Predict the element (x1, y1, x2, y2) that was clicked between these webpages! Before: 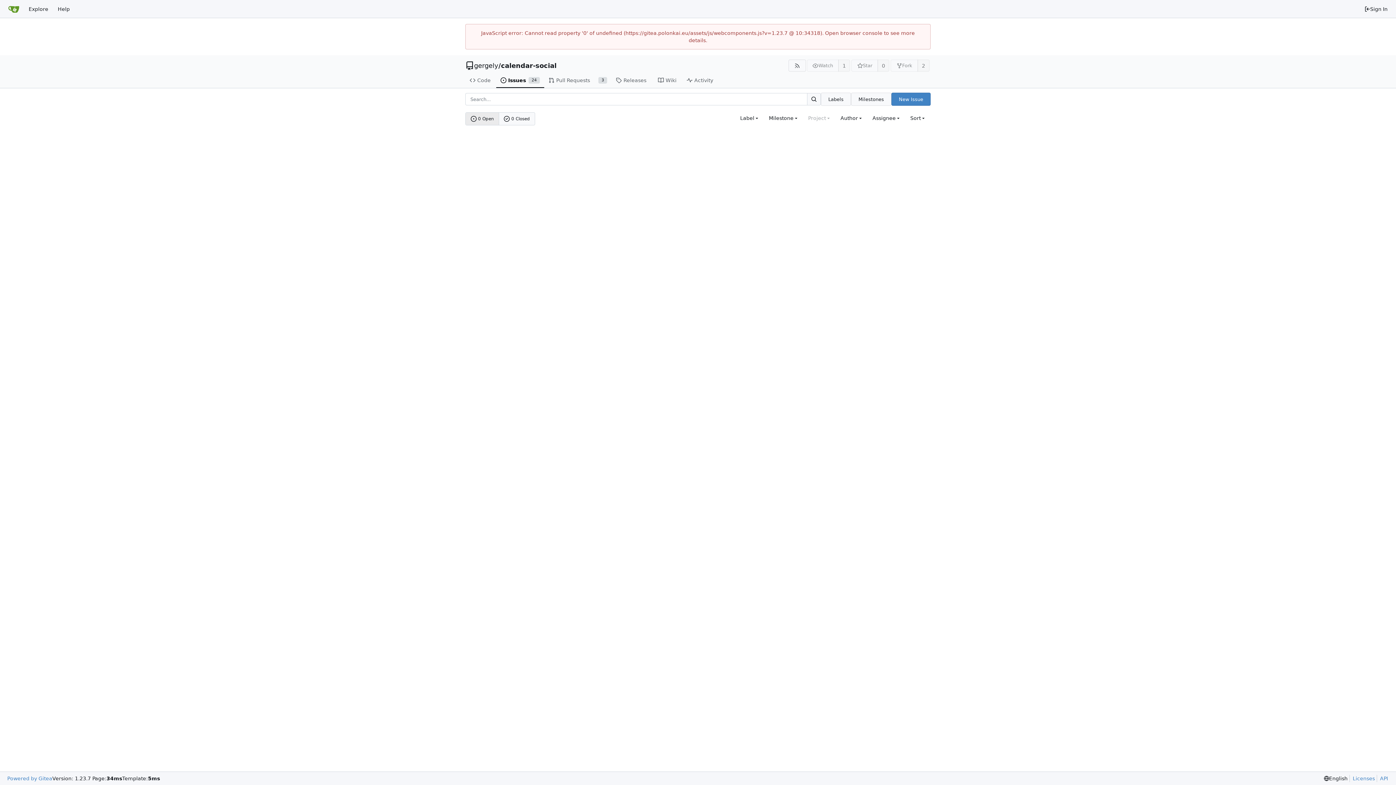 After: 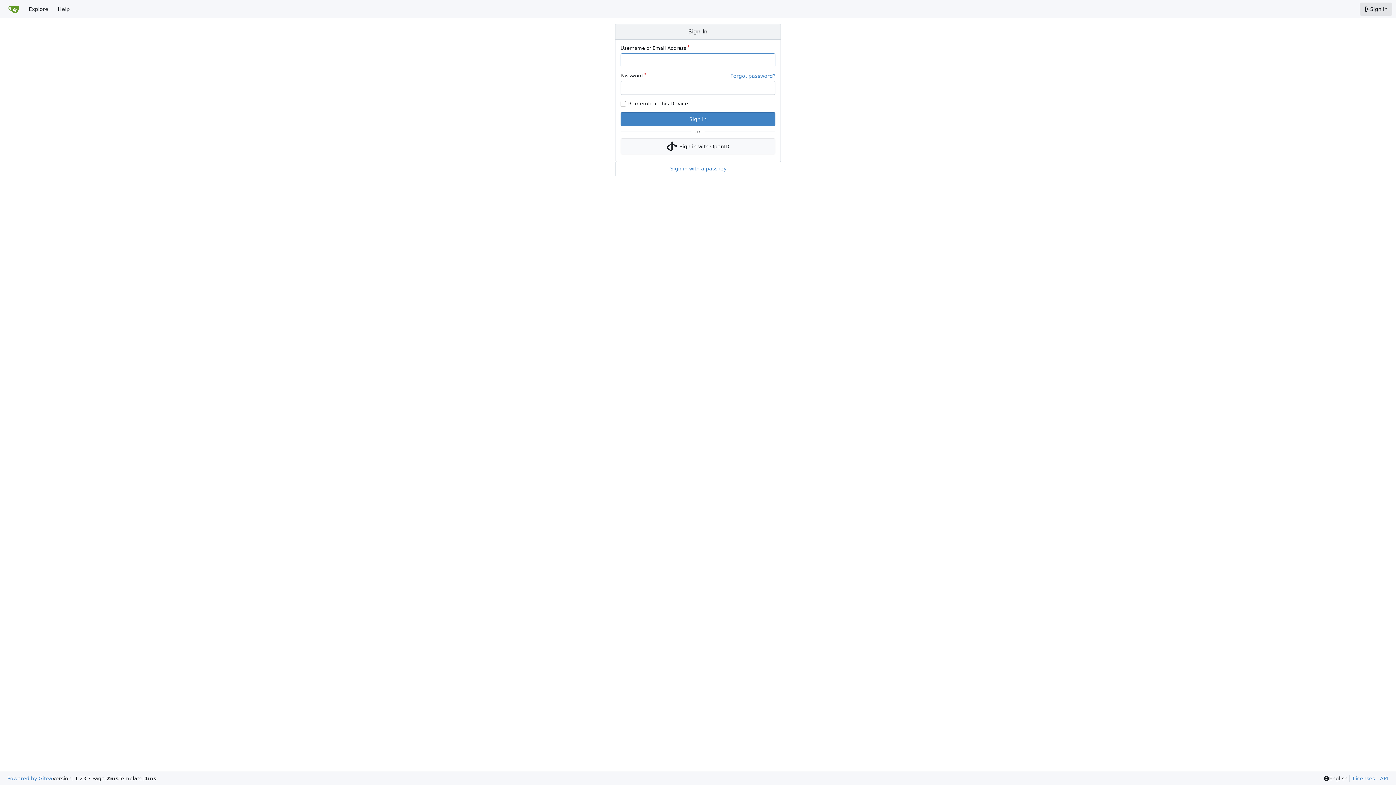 Action: bbox: (1360, 2, 1392, 15) label: Sign In